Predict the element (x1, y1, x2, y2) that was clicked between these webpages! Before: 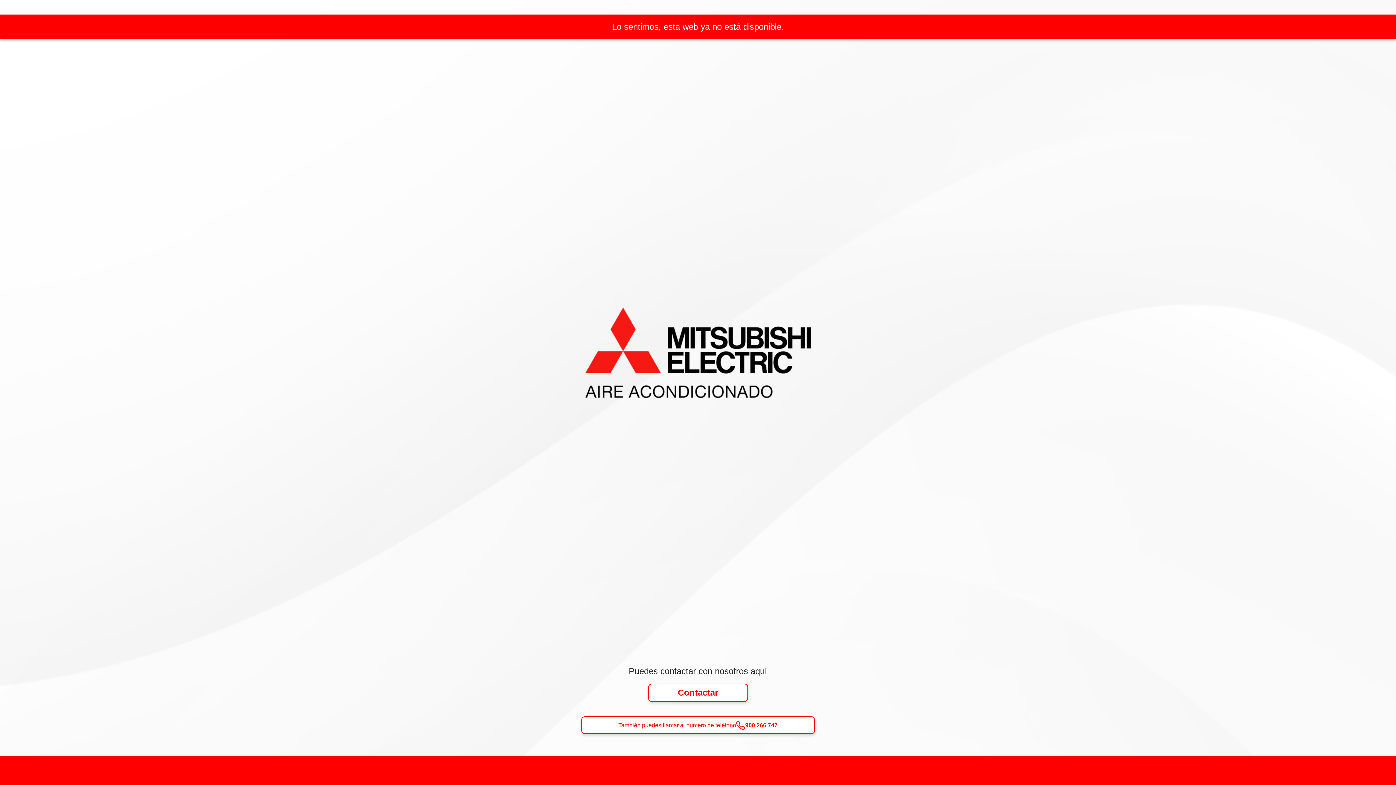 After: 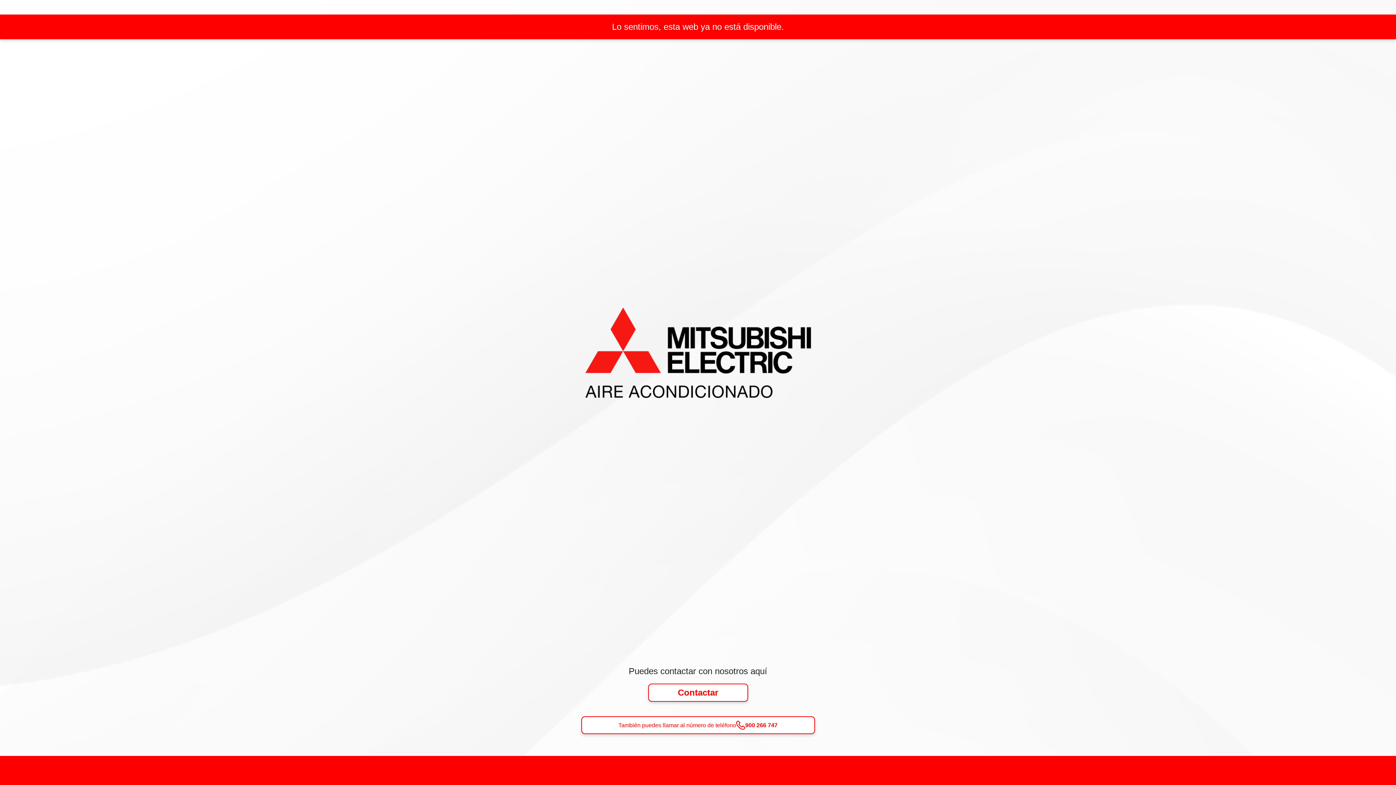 Action: bbox: (581, 716, 815, 734) label: También puedes llamar al número de teléfono

900 266 747